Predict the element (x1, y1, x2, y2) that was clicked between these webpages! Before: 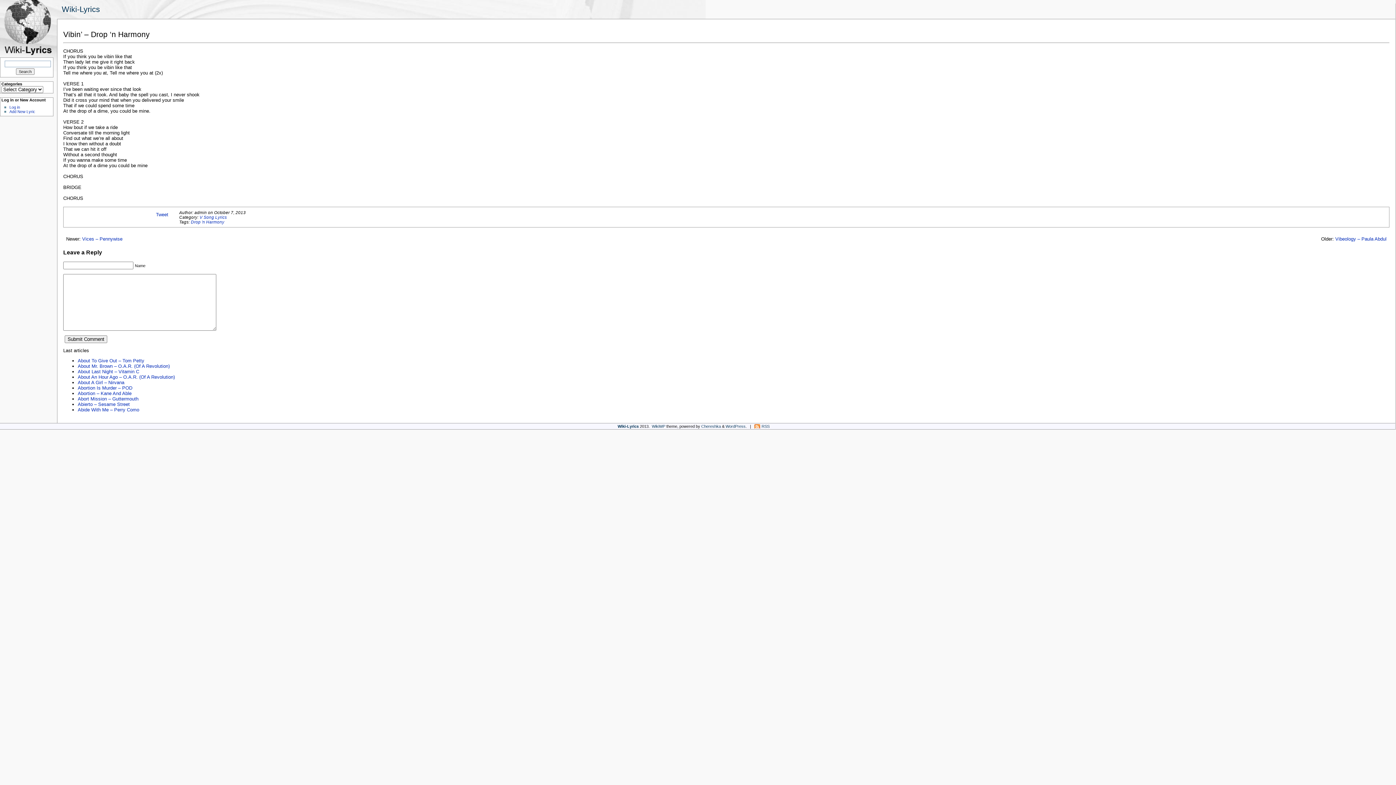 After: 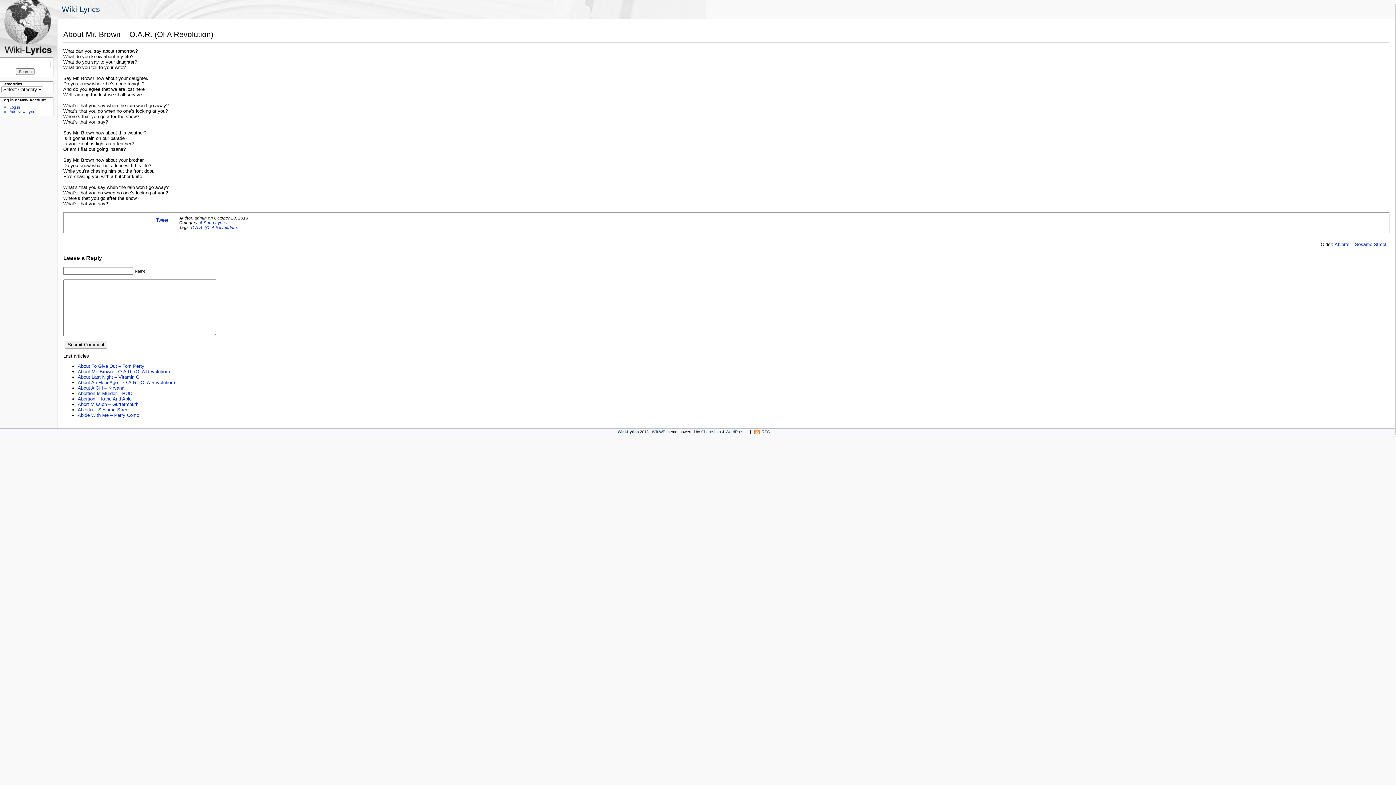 Action: label: About Mr. Brown – O.A.R. (Of A Revolution) bbox: (77, 363, 169, 369)